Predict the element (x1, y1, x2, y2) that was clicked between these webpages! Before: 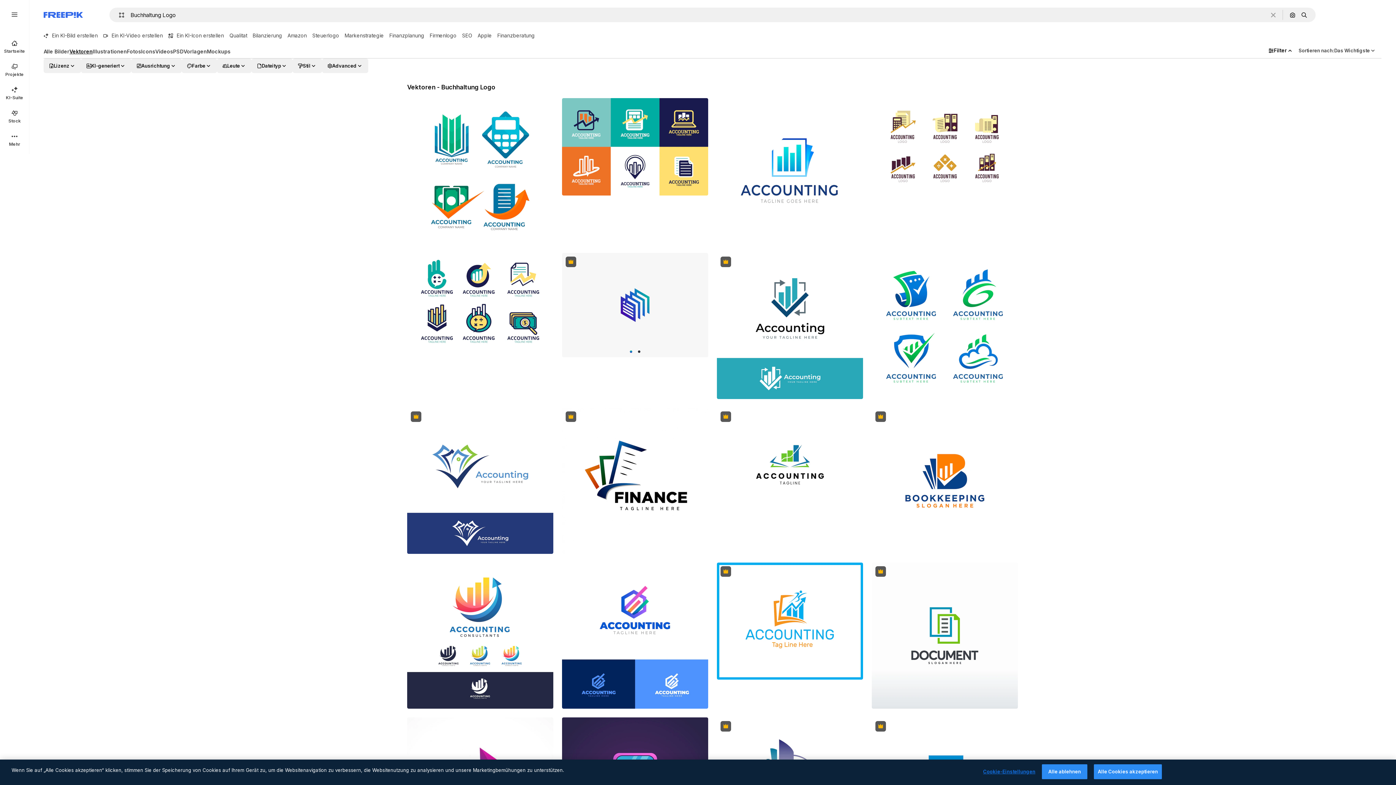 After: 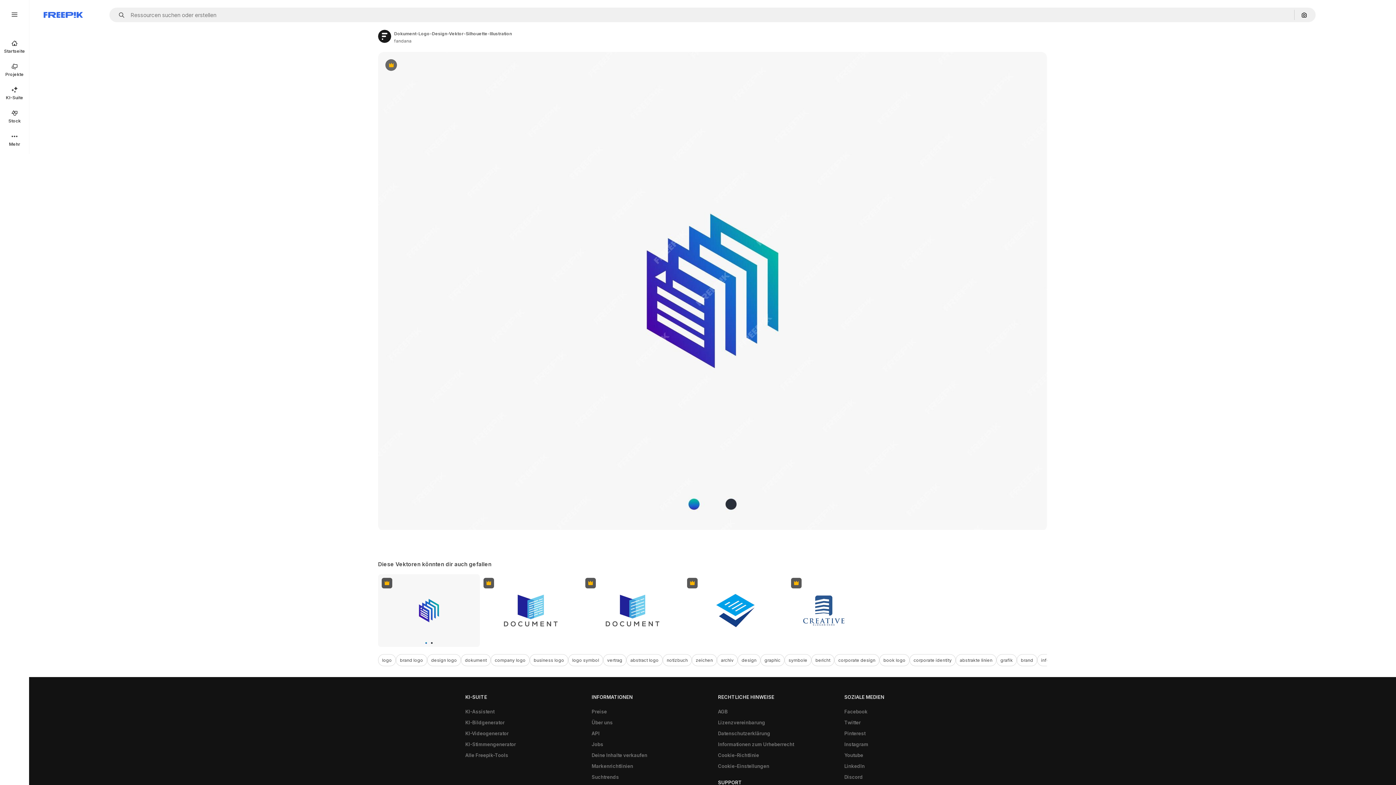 Action: bbox: (562, 253, 708, 357)